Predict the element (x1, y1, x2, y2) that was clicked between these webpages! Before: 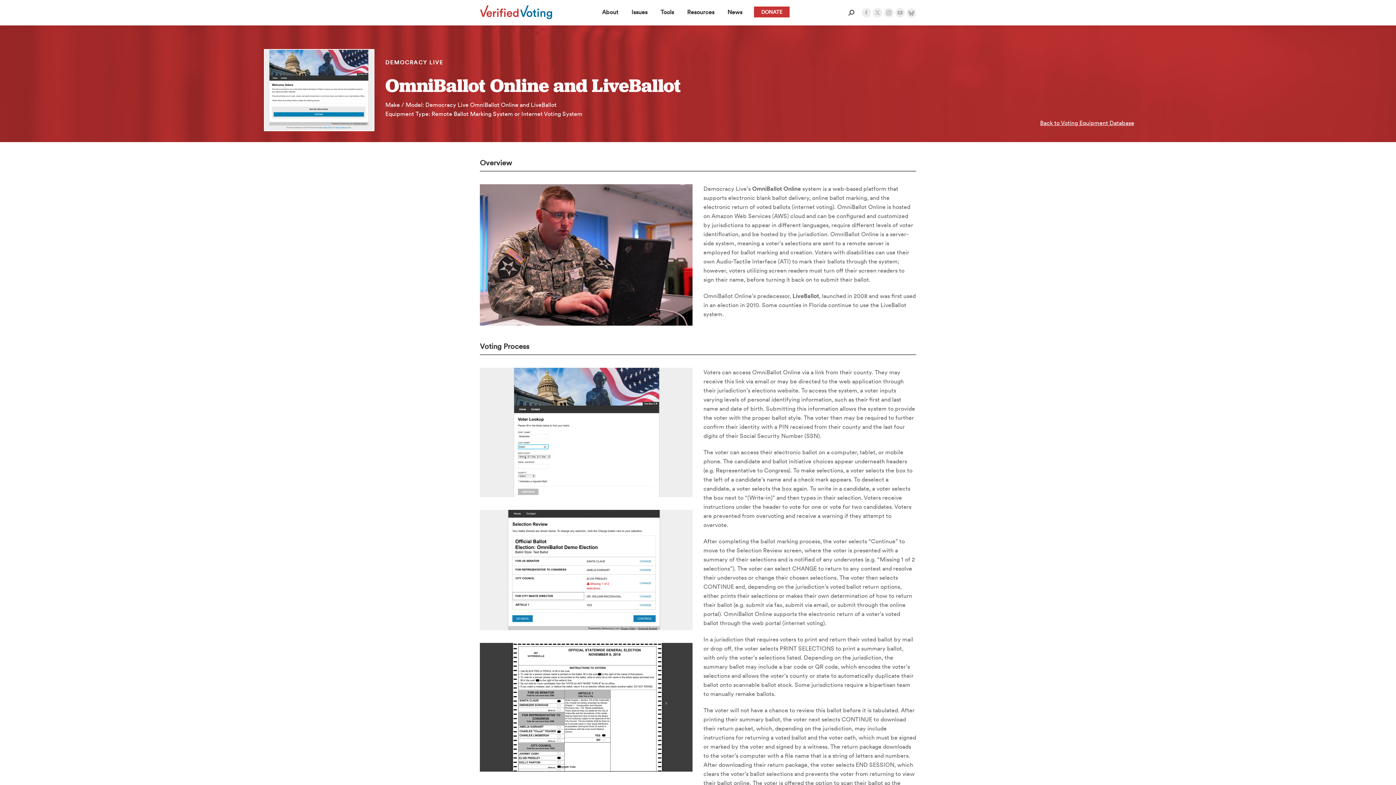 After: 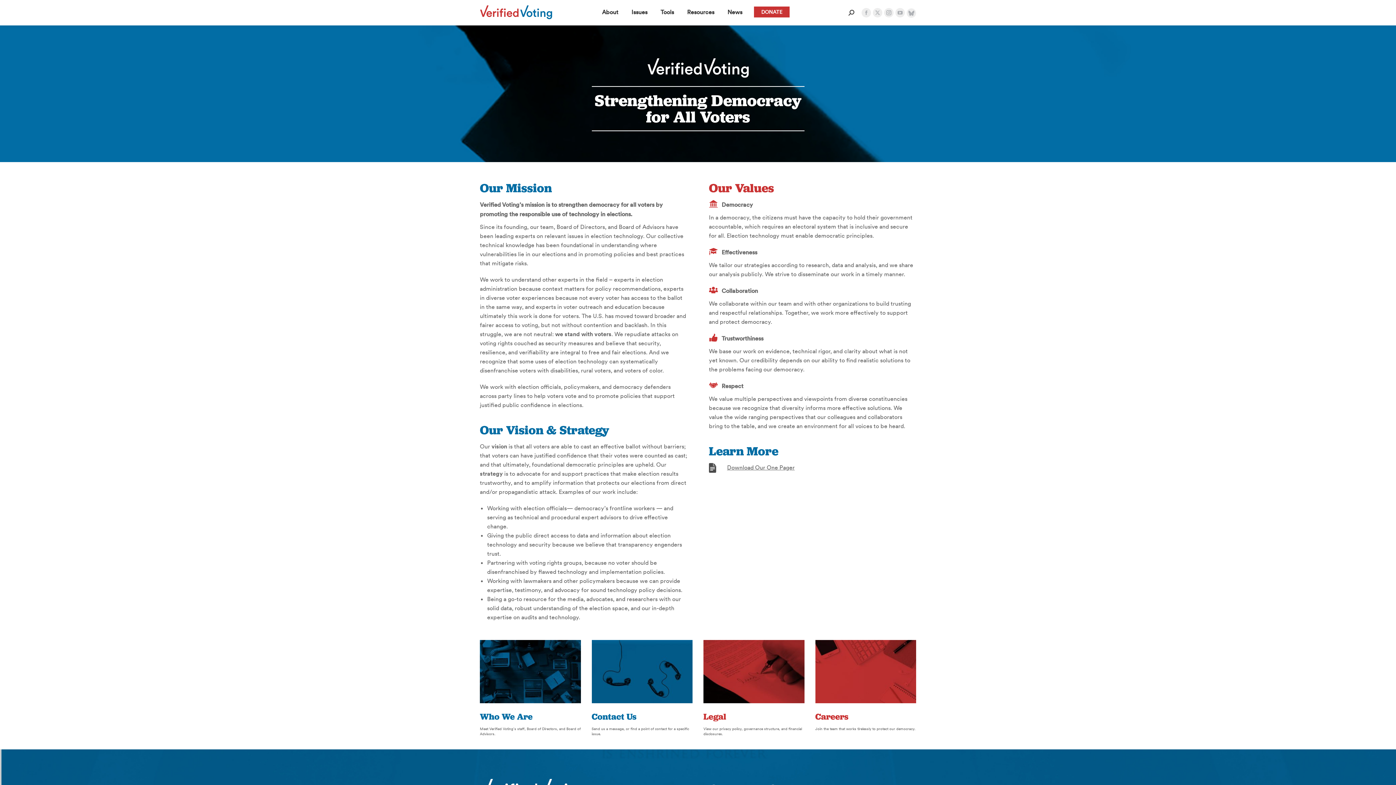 Action: bbox: (600, 6, 620, 17) label: About